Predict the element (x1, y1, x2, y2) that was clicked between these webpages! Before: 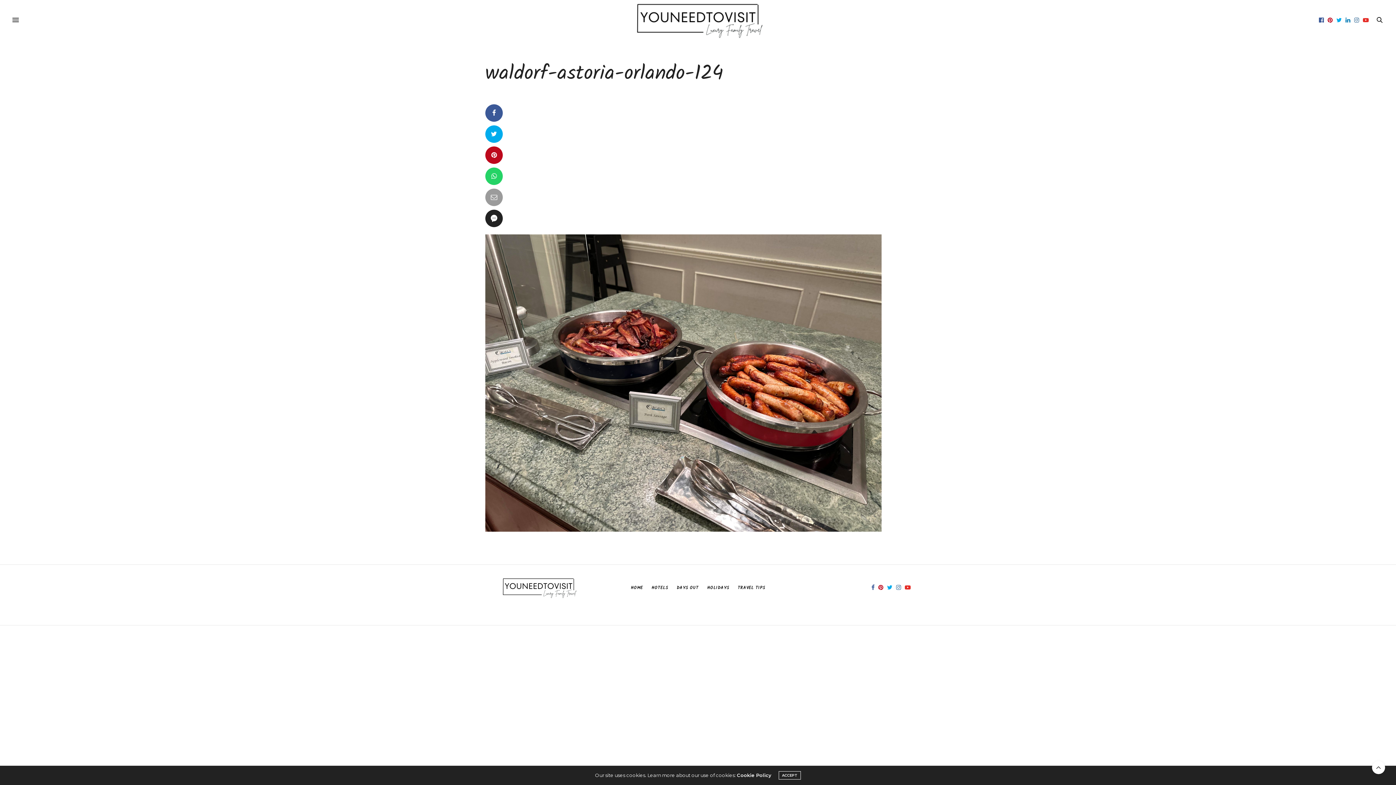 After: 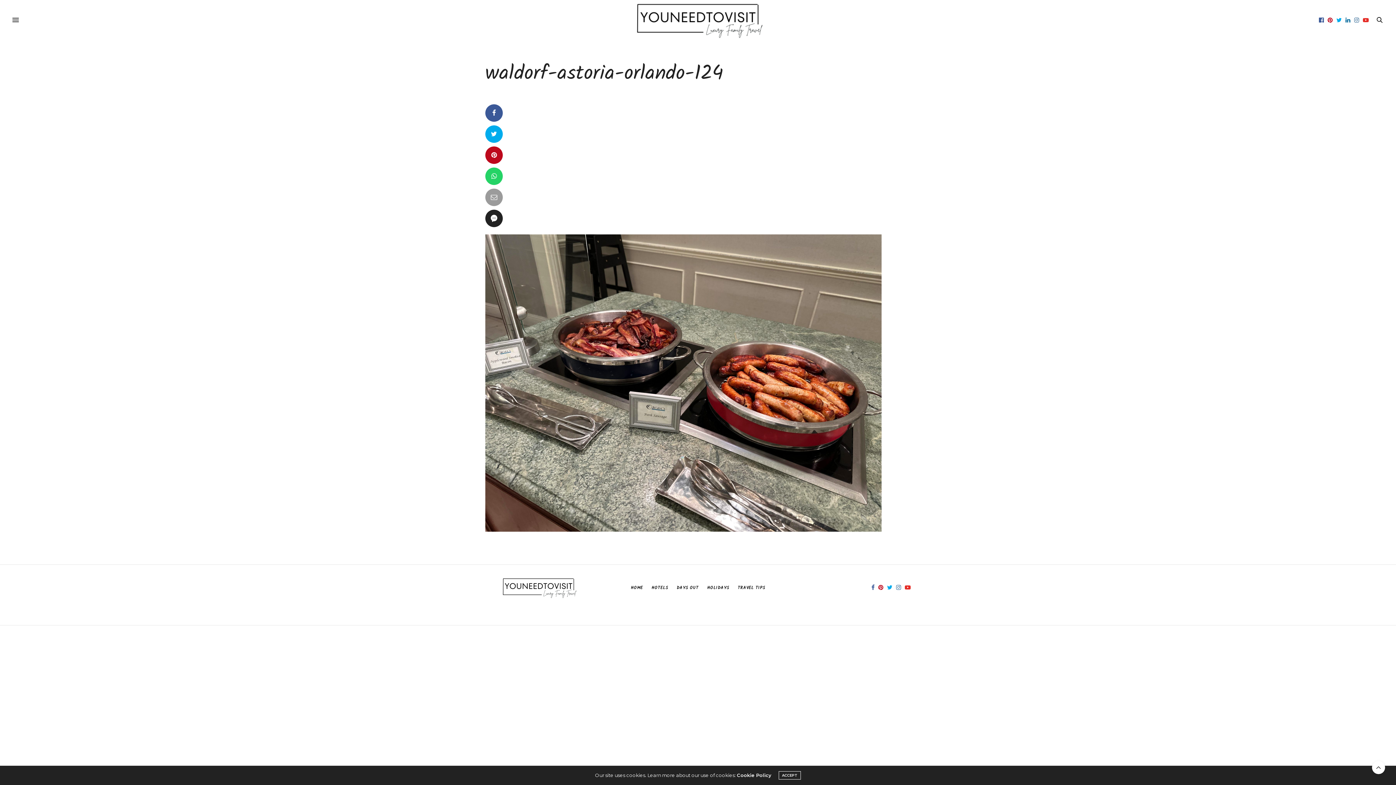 Action: bbox: (1344, 16, 1352, 23)